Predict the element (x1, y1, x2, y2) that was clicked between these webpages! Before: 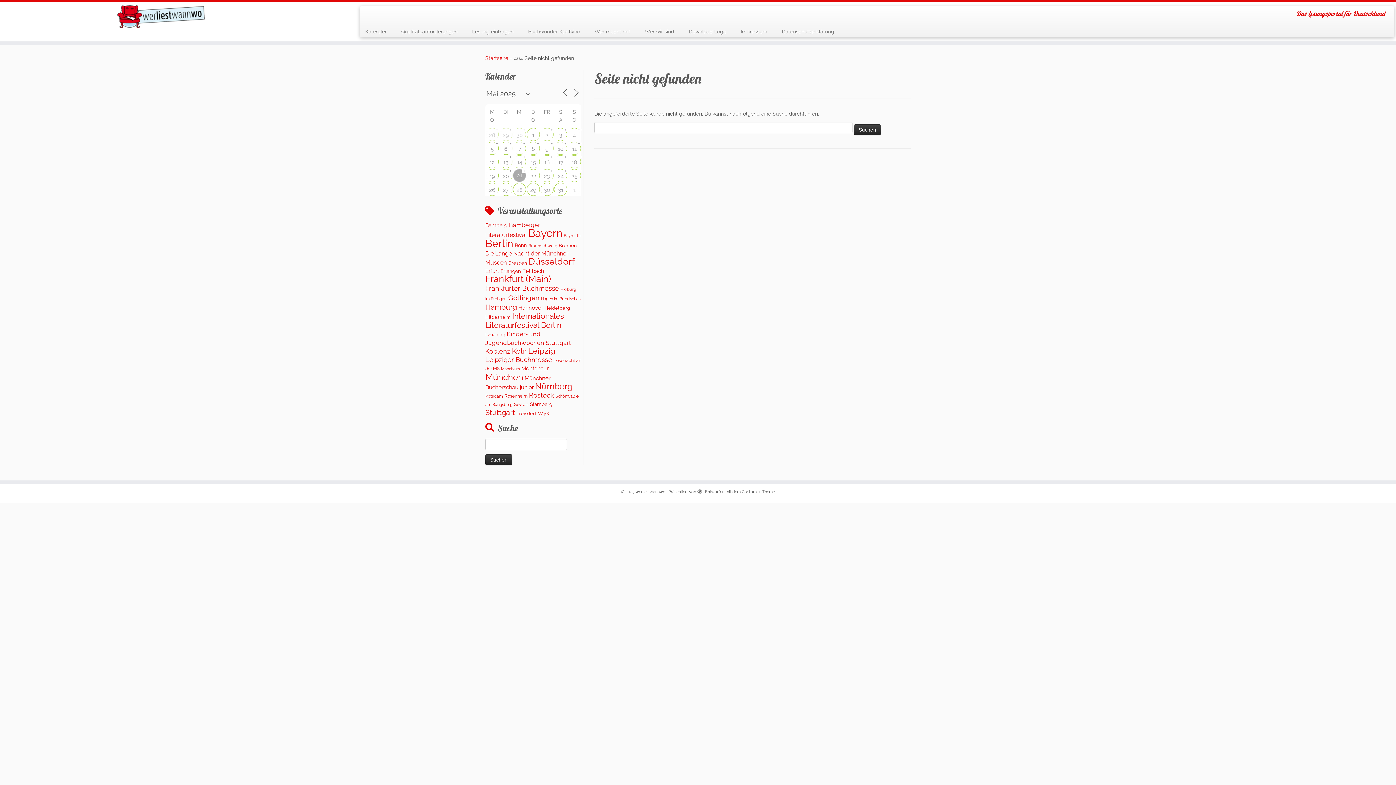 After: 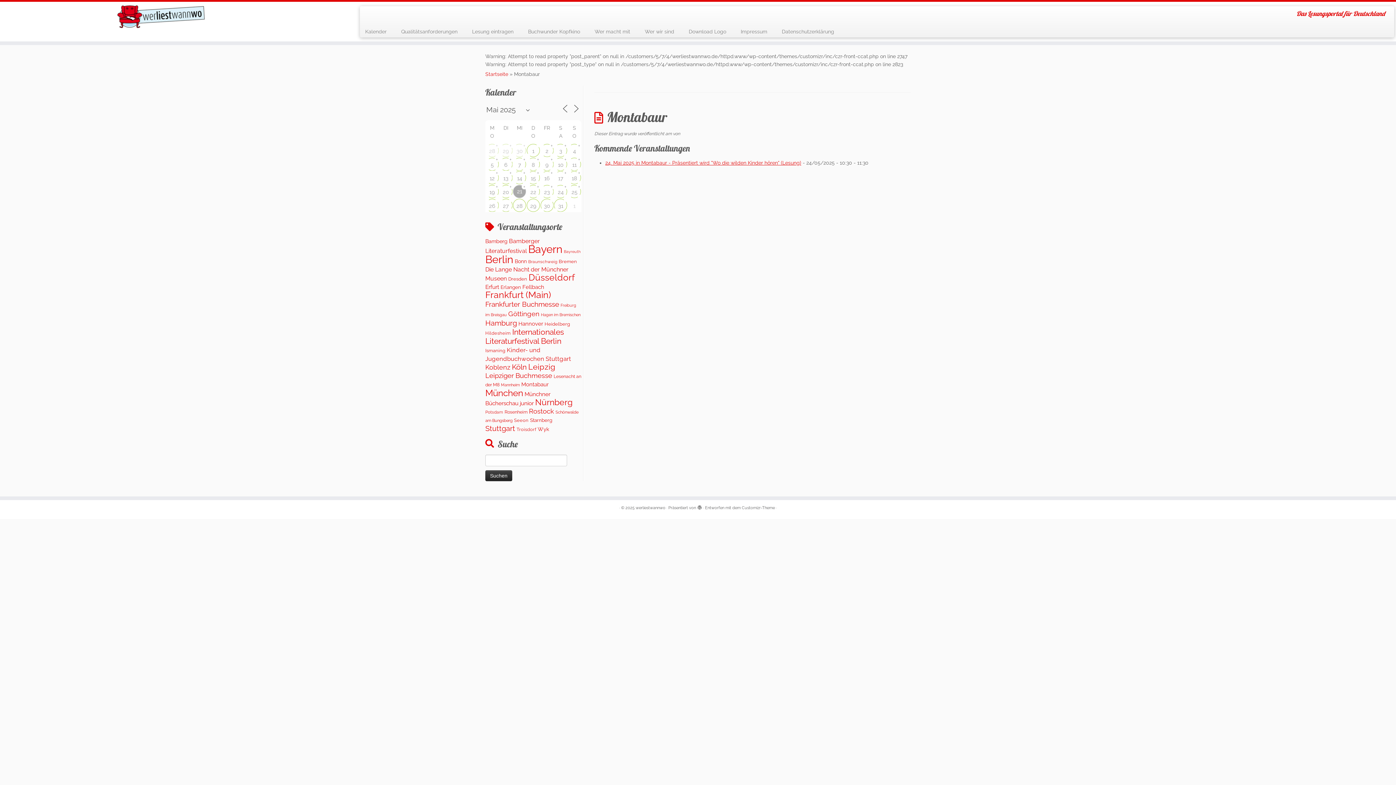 Action: bbox: (521, 365, 548, 371) label: Montabaur (222 Einträge)